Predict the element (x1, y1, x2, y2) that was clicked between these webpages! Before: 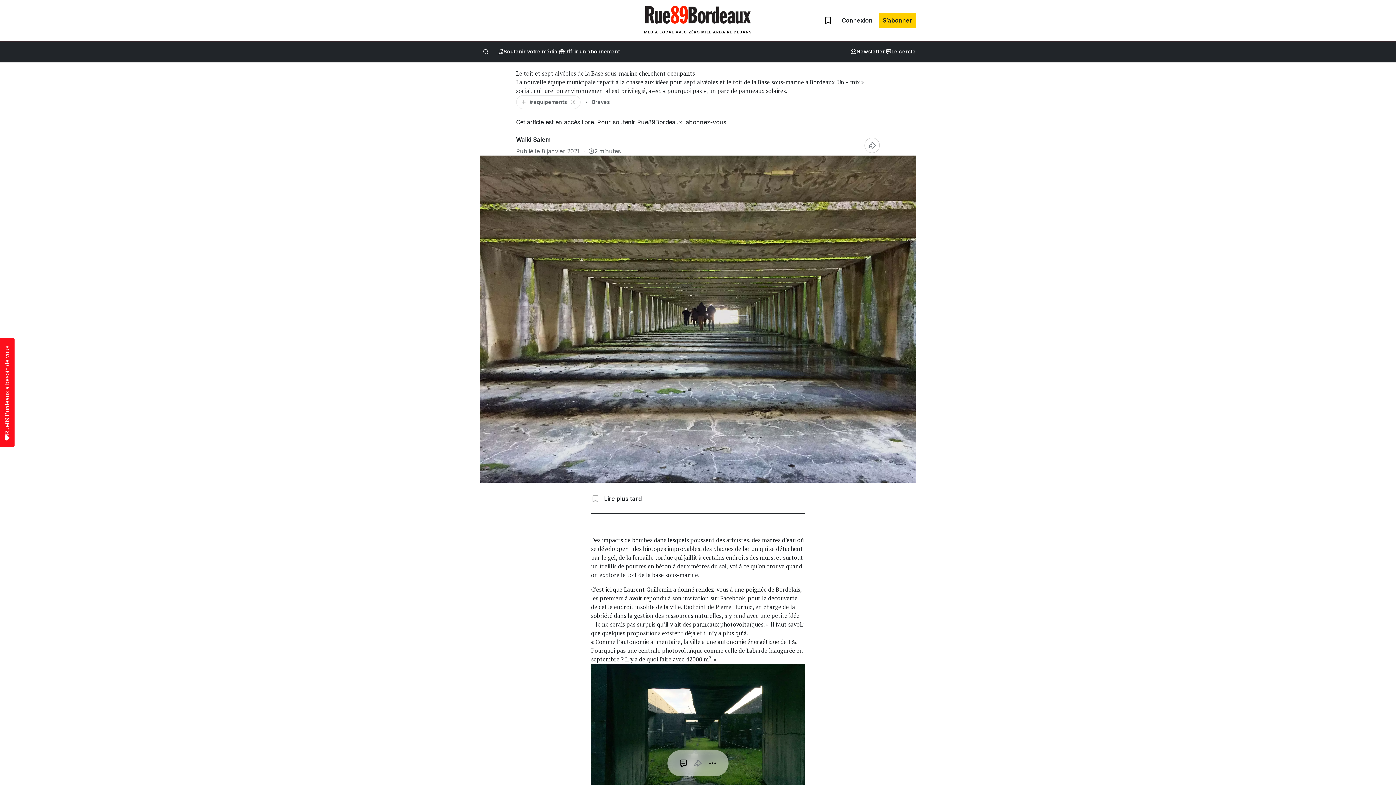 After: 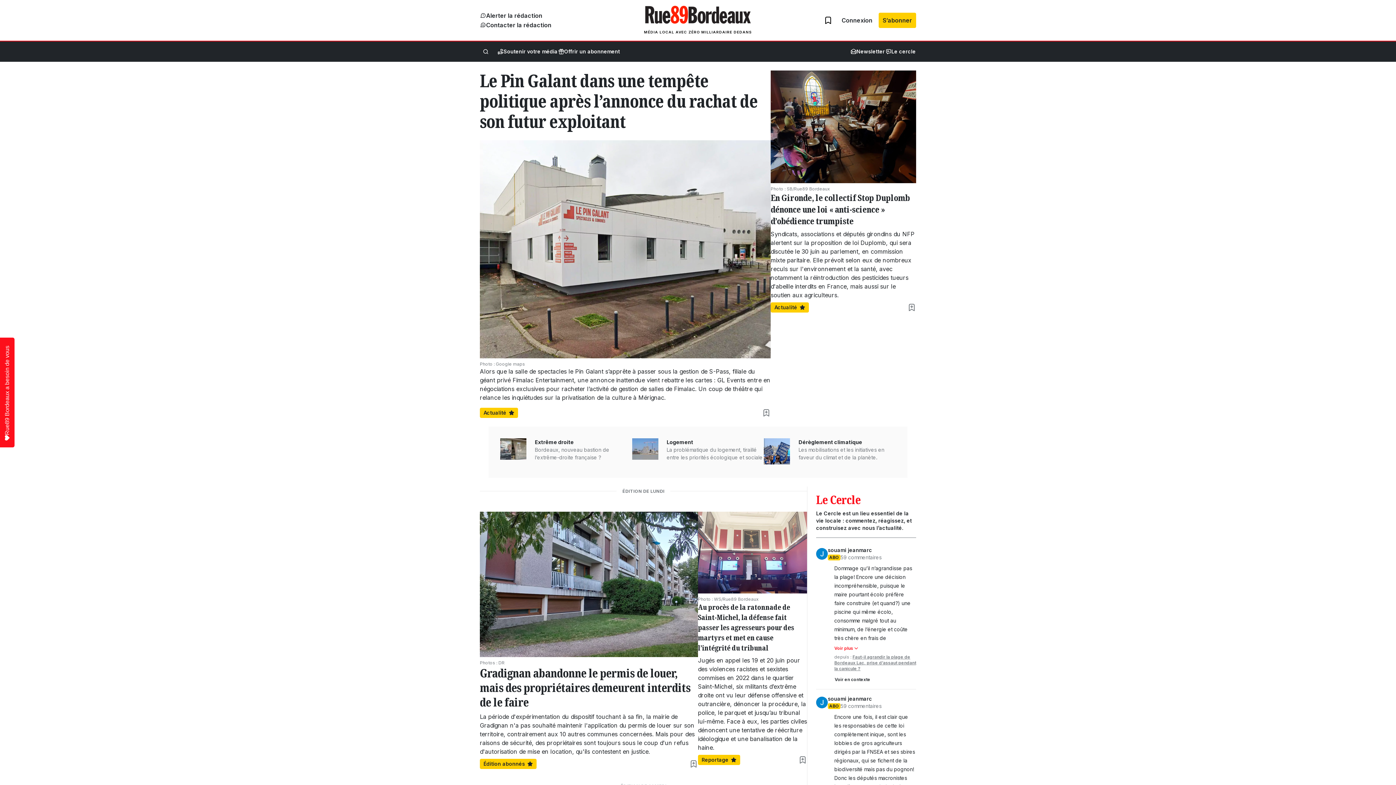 Action: bbox: (645, 5, 750, 23)